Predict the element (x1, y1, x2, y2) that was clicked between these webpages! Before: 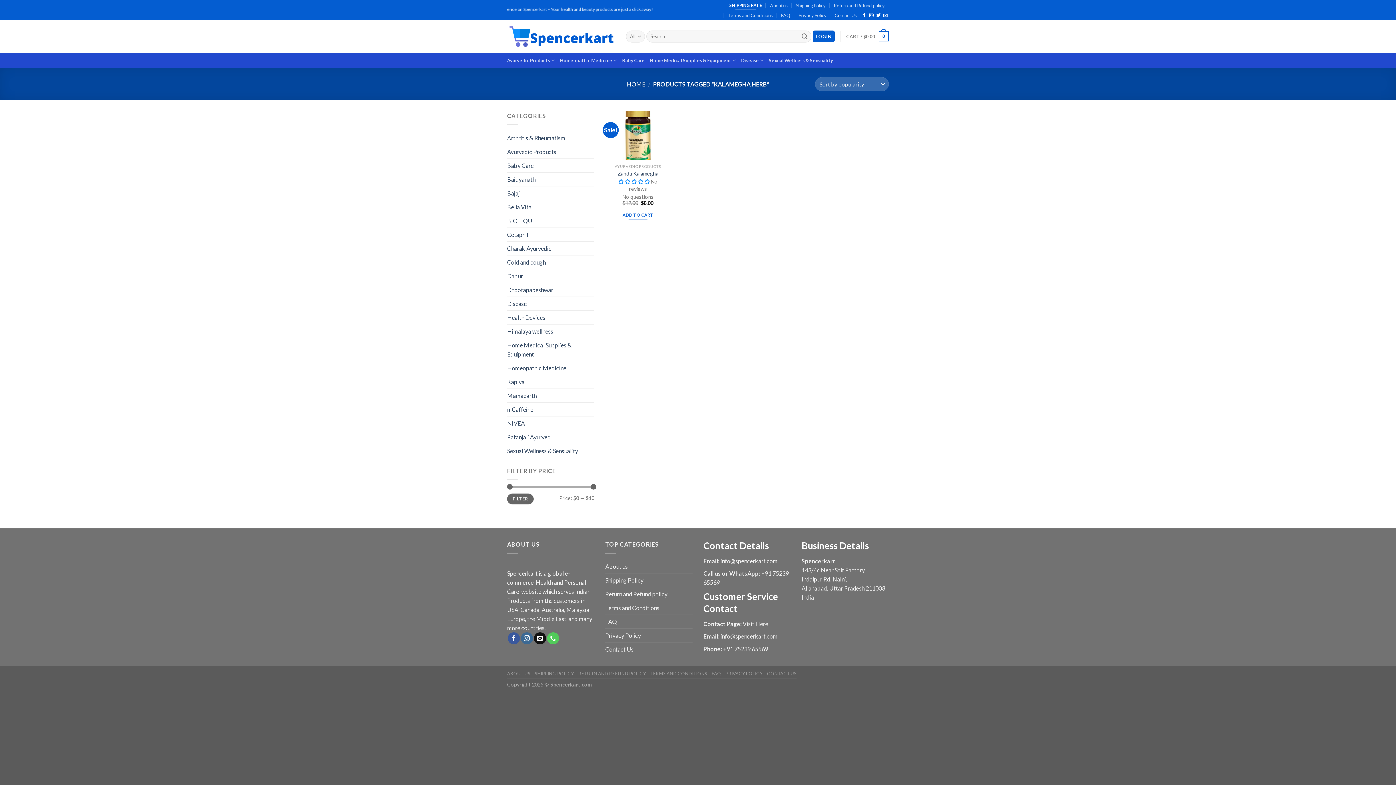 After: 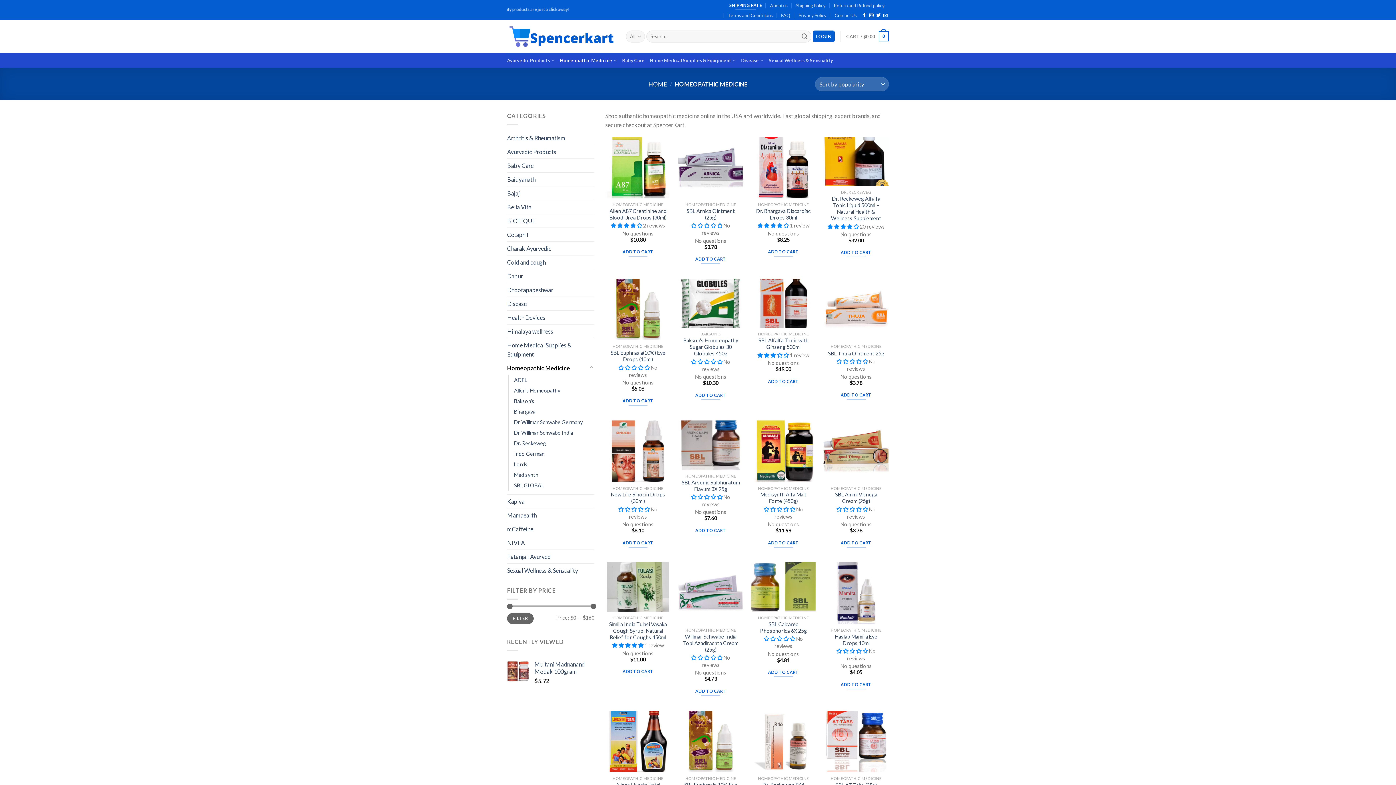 Action: label: Homeopathic Medicine bbox: (560, 53, 617, 67)